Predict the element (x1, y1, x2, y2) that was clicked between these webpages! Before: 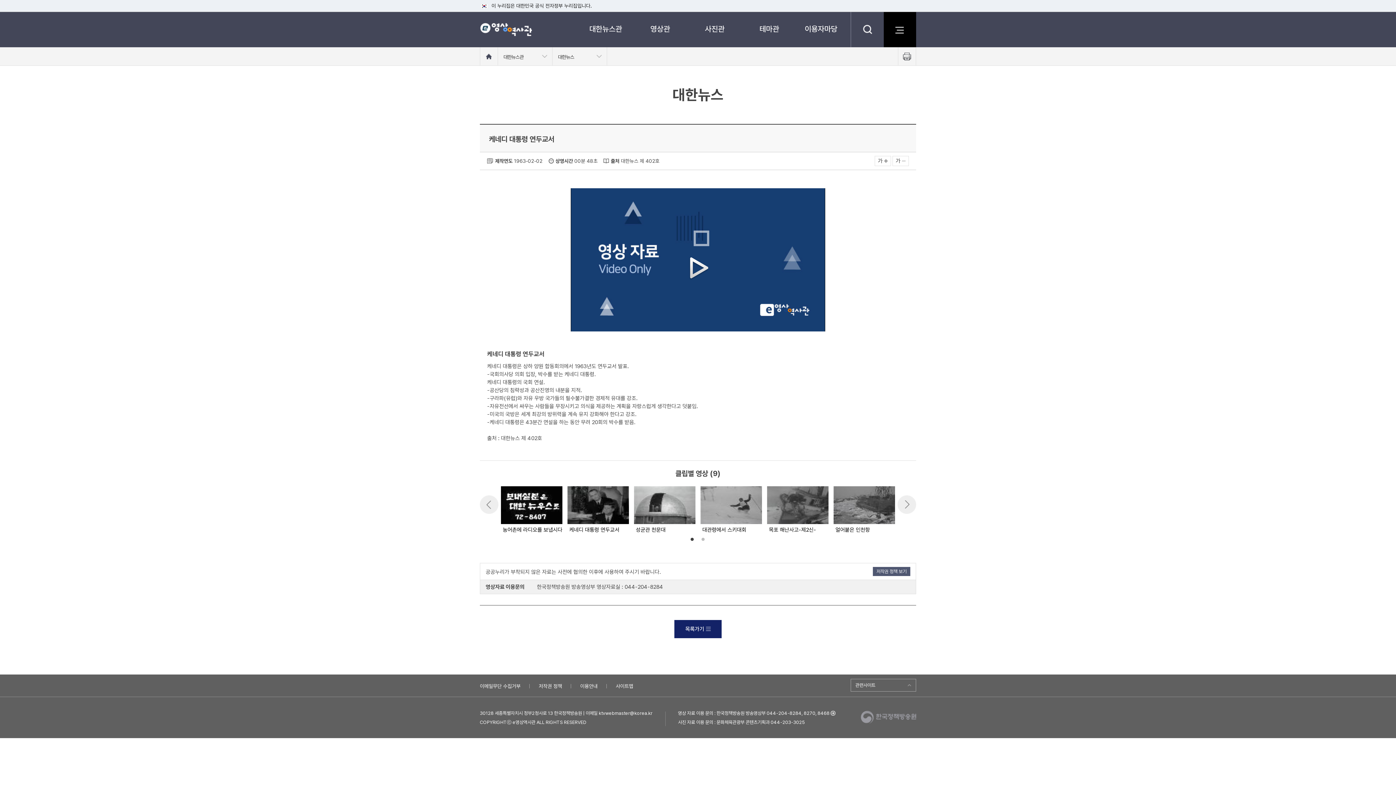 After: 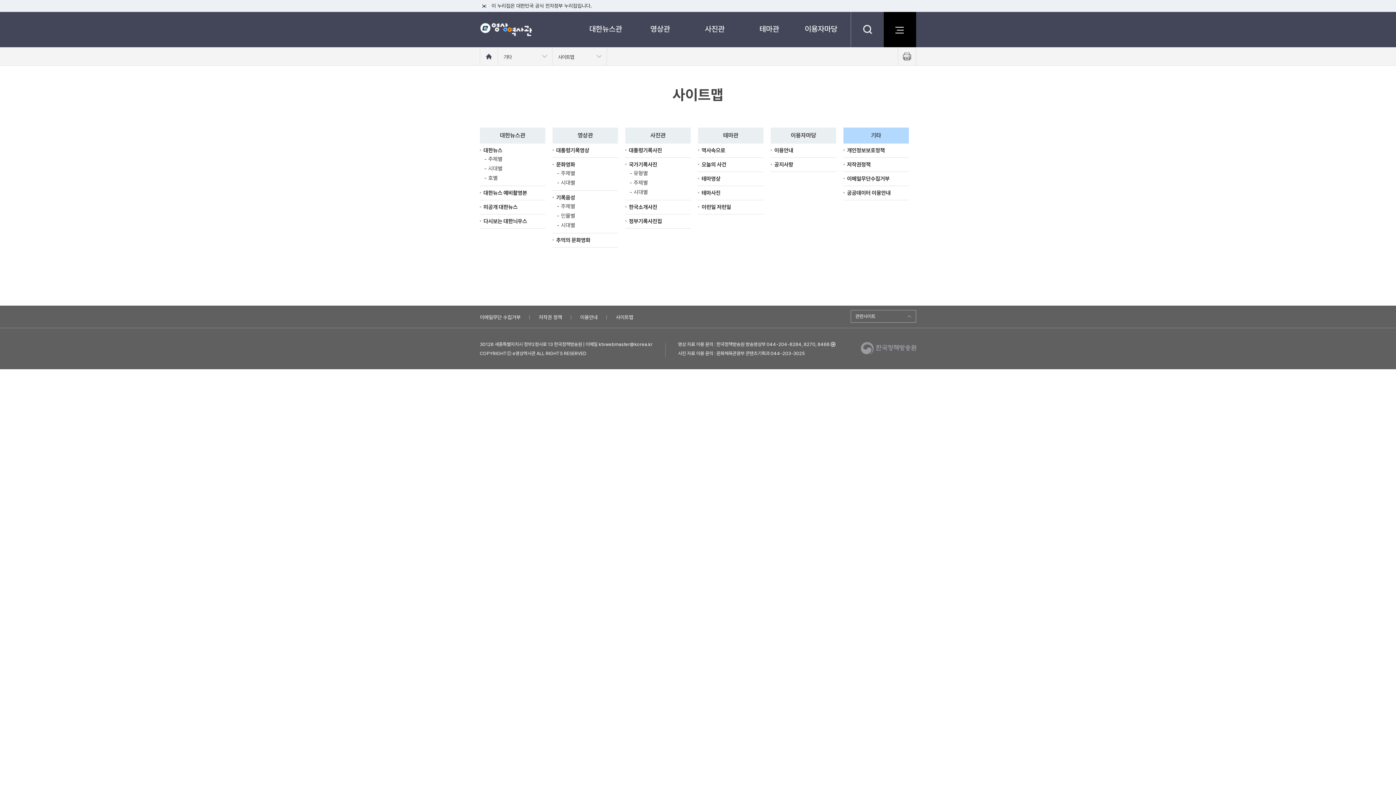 Action: label: 사이트맵 bbox: (616, 680, 633, 692)